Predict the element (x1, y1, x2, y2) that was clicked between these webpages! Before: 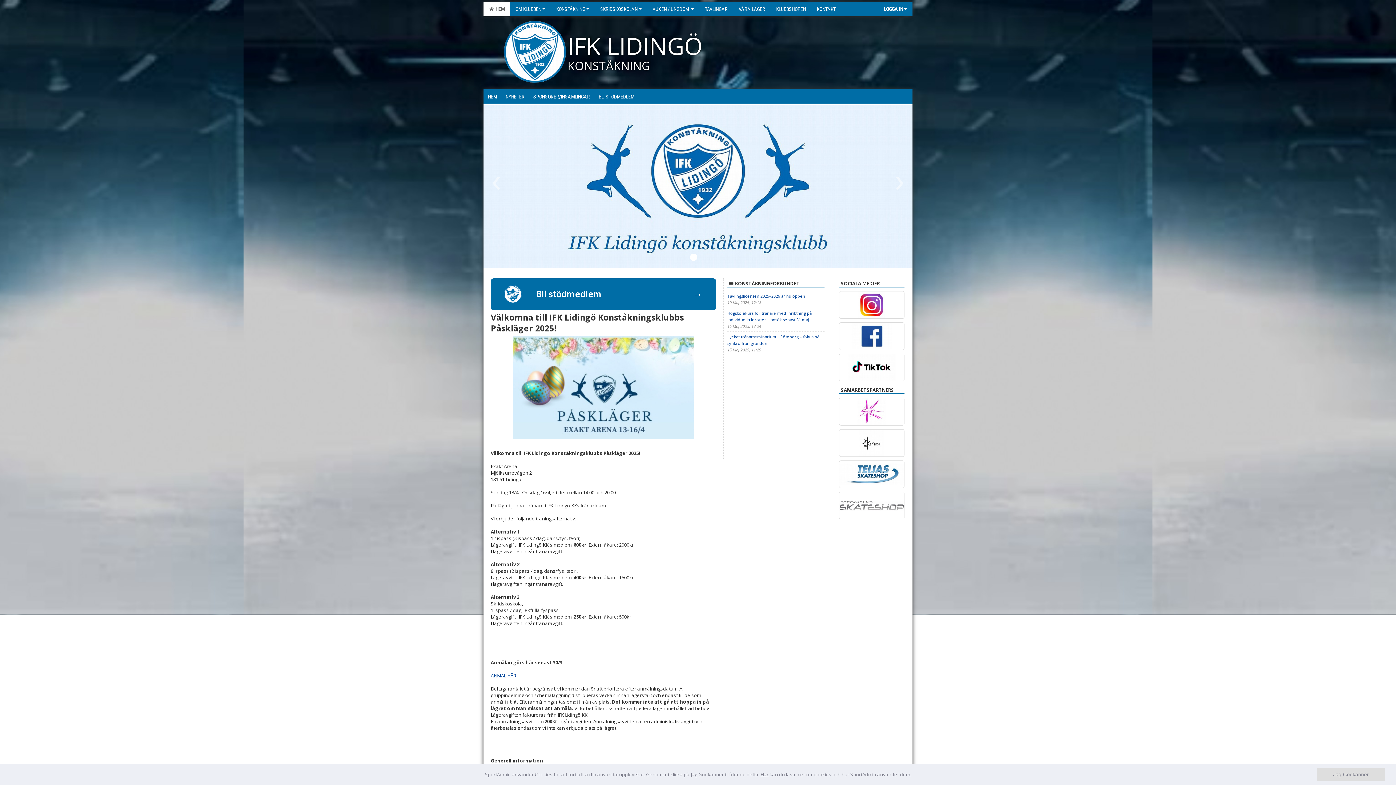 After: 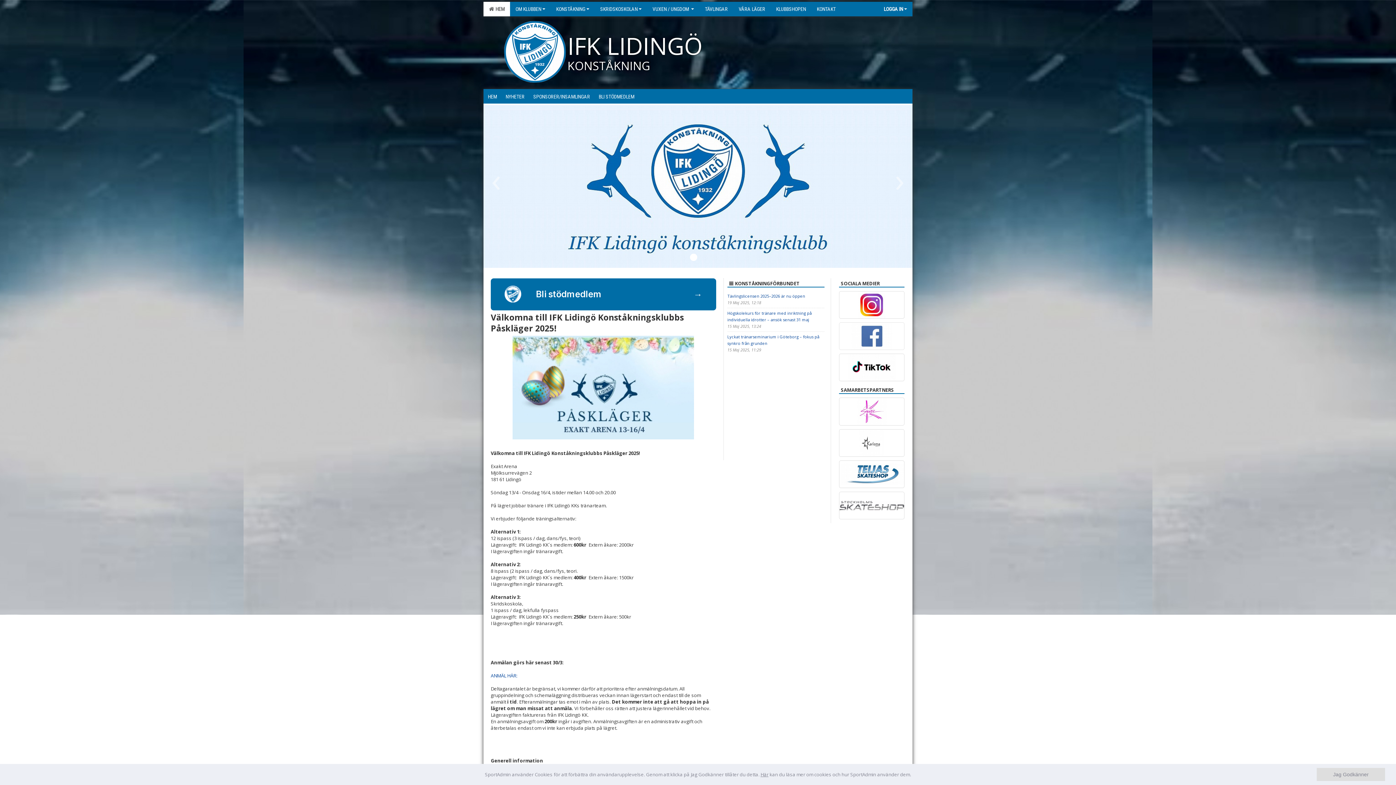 Action: bbox: (839, 322, 904, 350)